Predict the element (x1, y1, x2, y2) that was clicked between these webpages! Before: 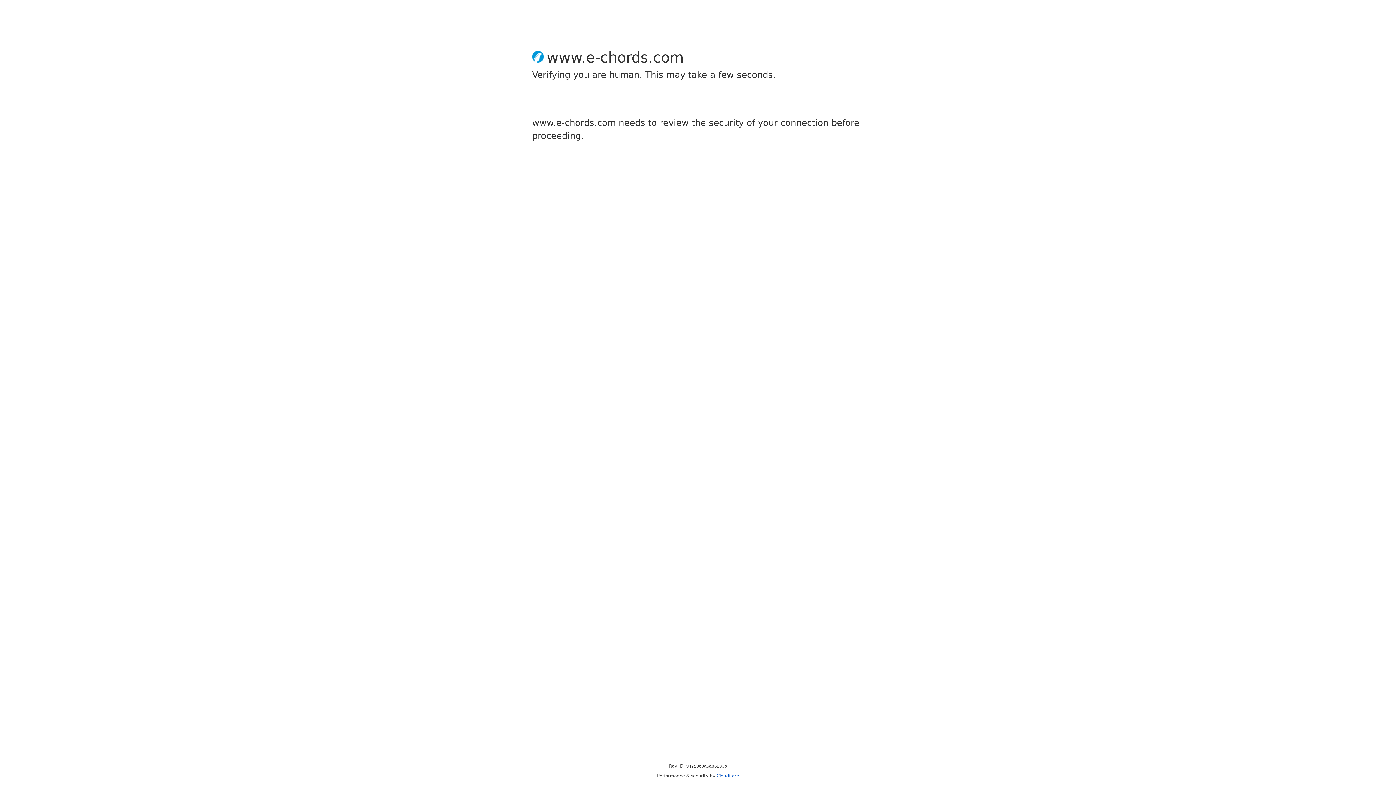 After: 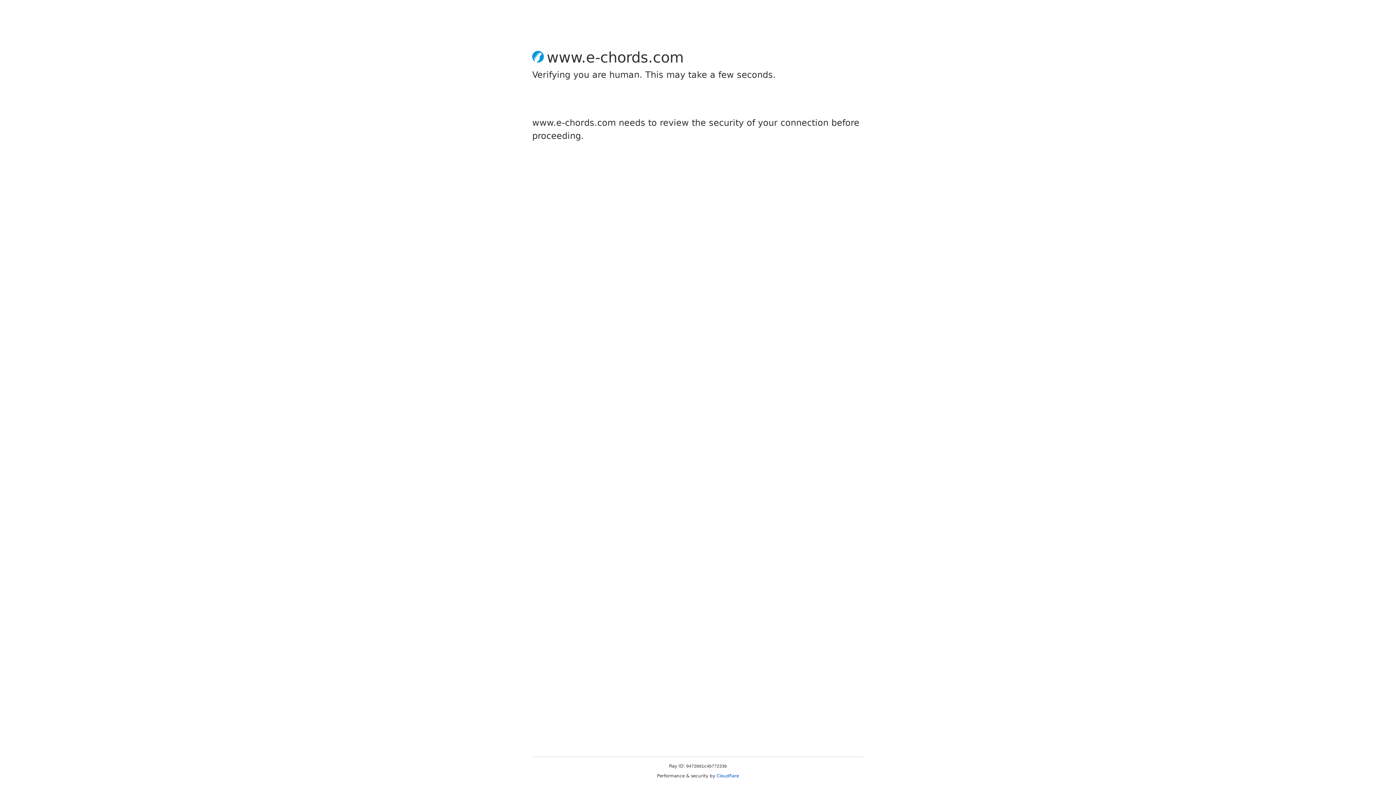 Action: bbox: (716, 773, 739, 778) label: Cloudflare